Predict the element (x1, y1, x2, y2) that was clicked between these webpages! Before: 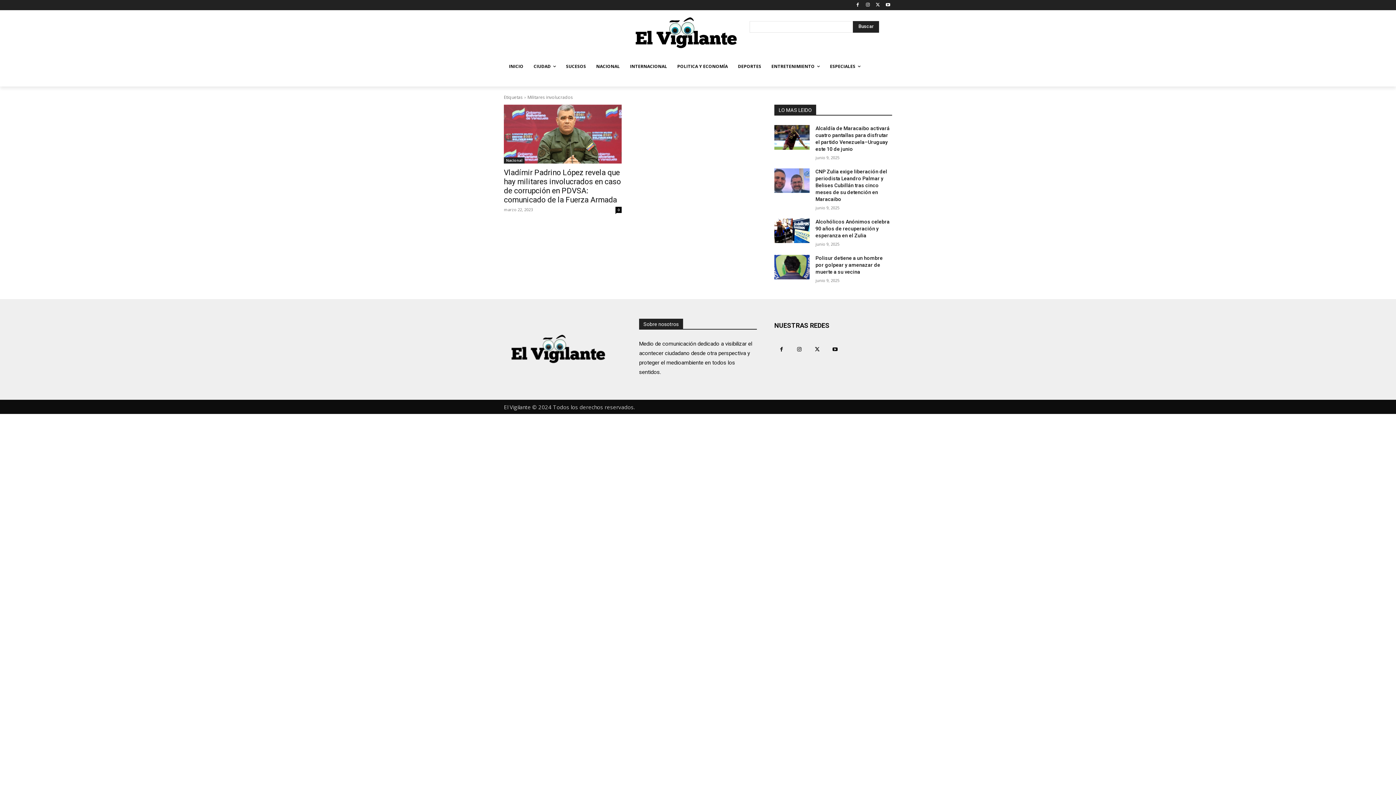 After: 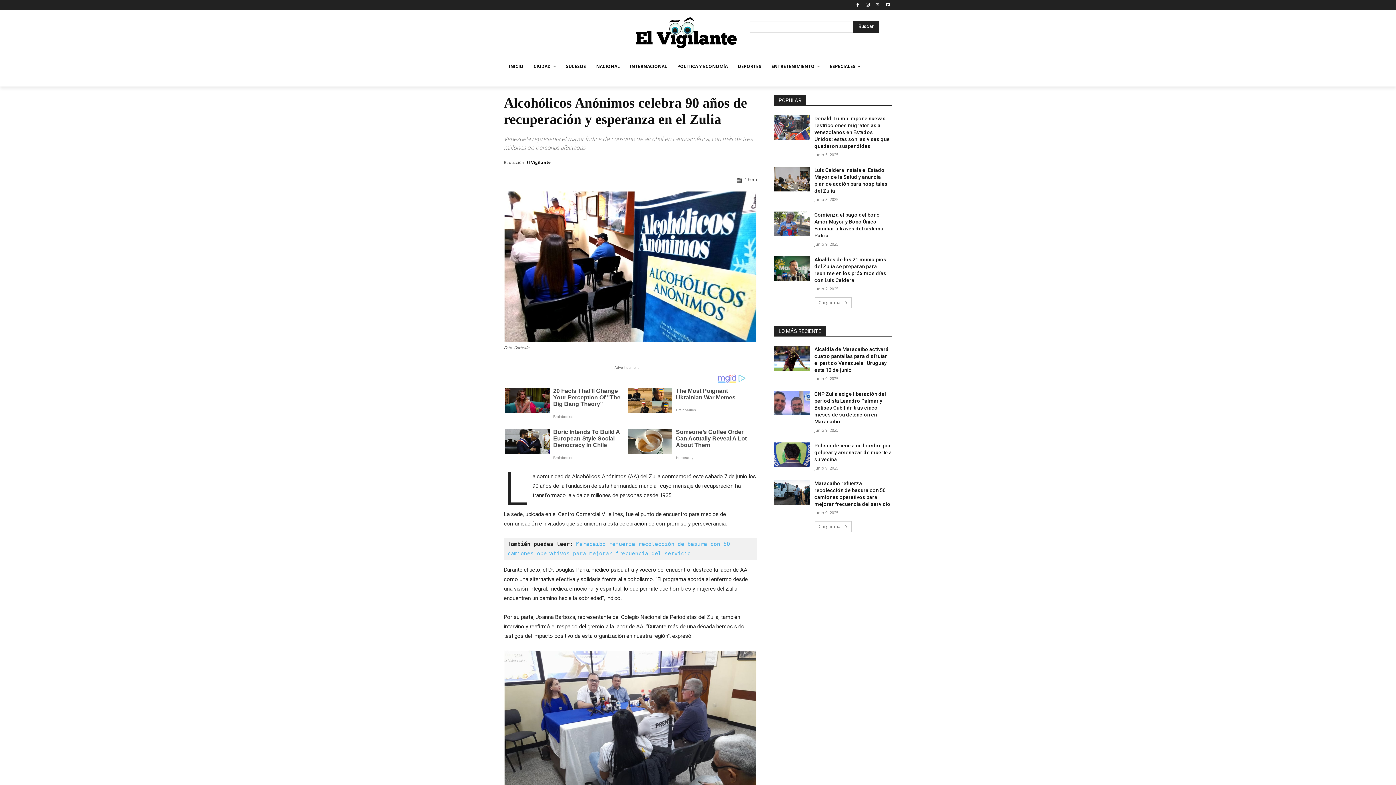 Action: bbox: (774, 218, 809, 243)